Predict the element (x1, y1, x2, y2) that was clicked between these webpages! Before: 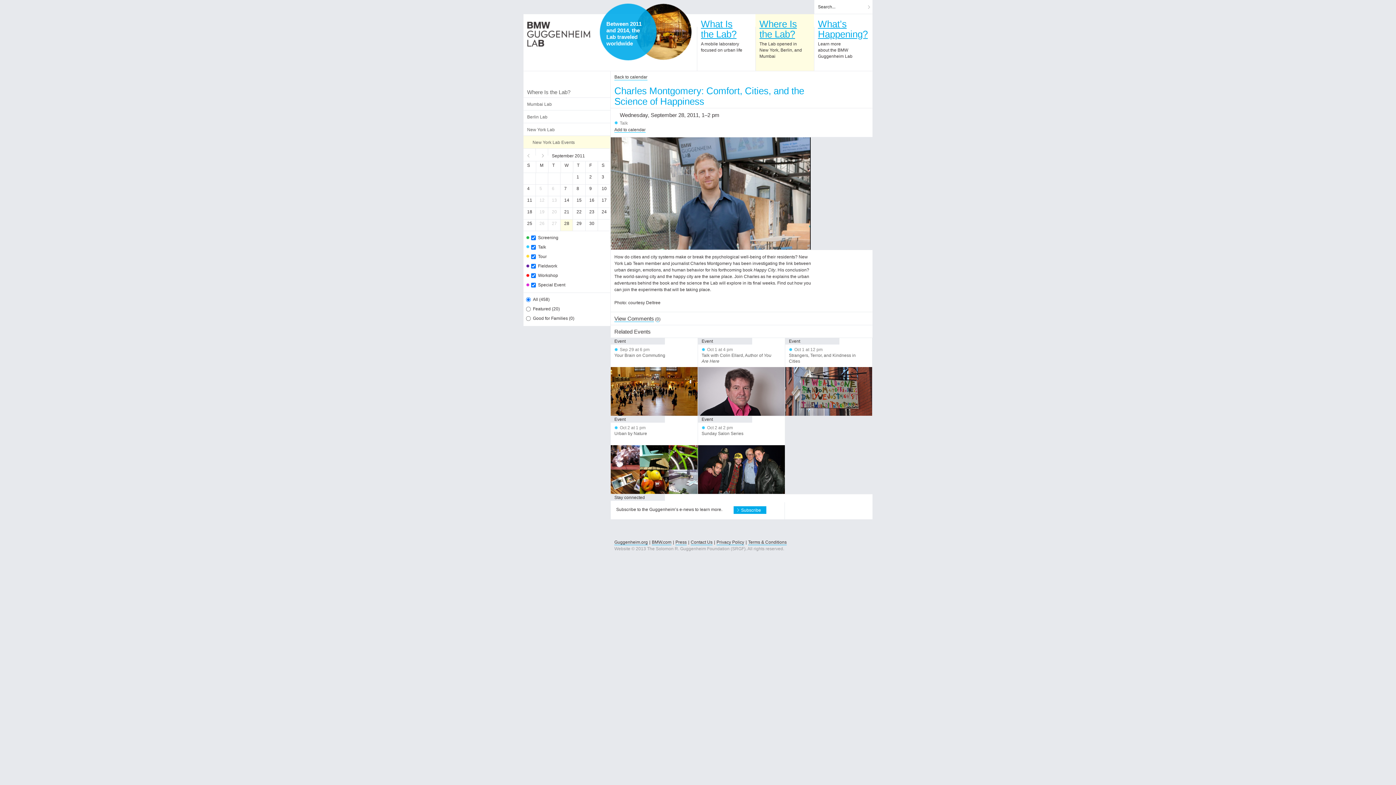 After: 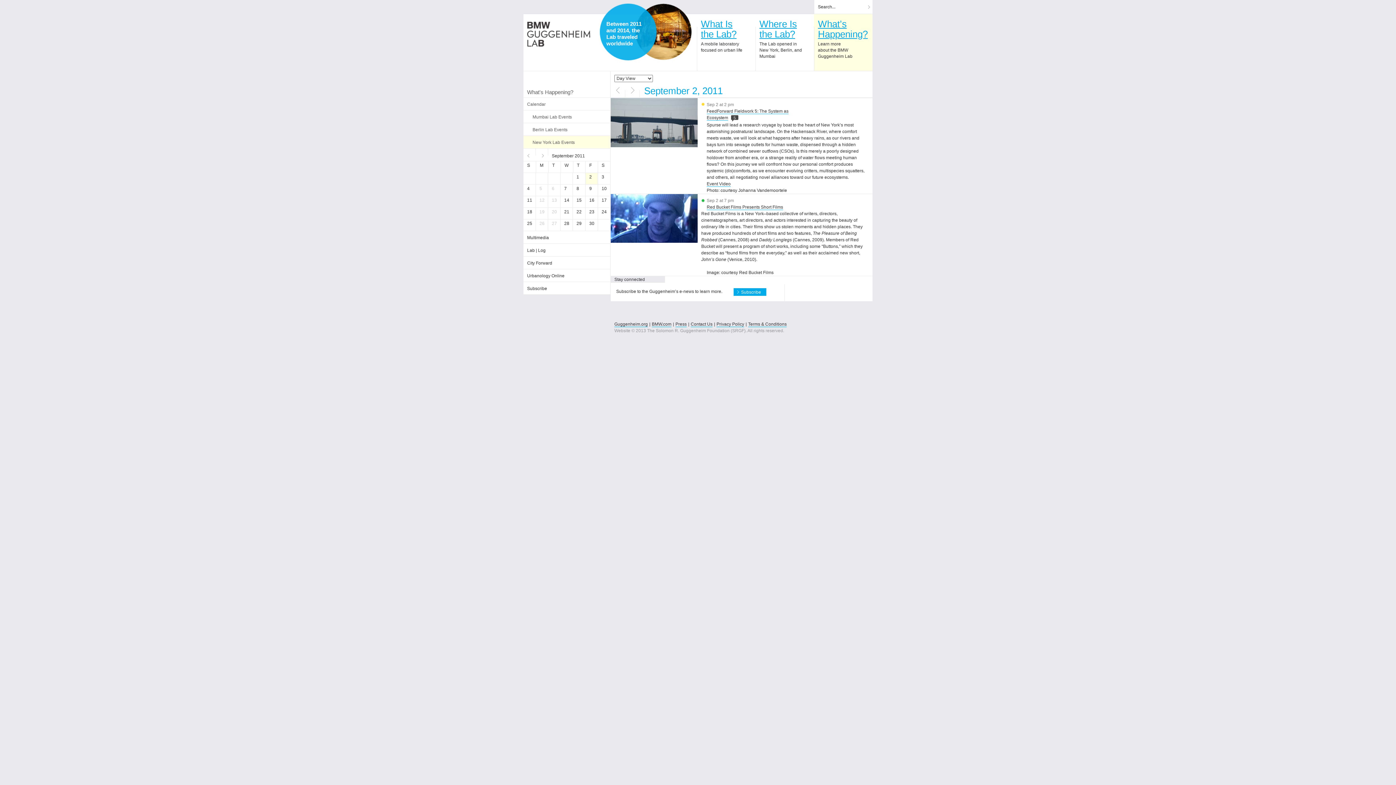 Action: label: 2 bbox: (585, 173, 597, 184)